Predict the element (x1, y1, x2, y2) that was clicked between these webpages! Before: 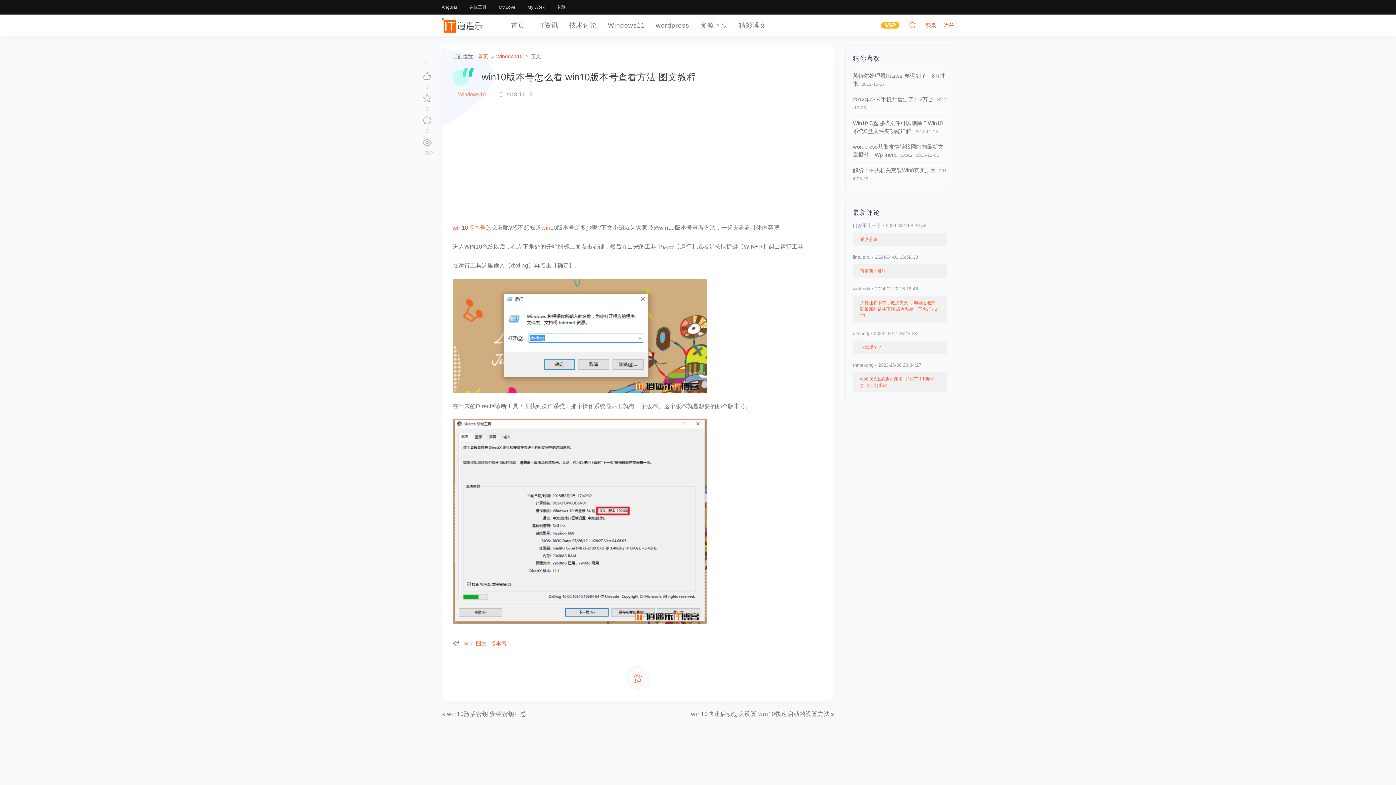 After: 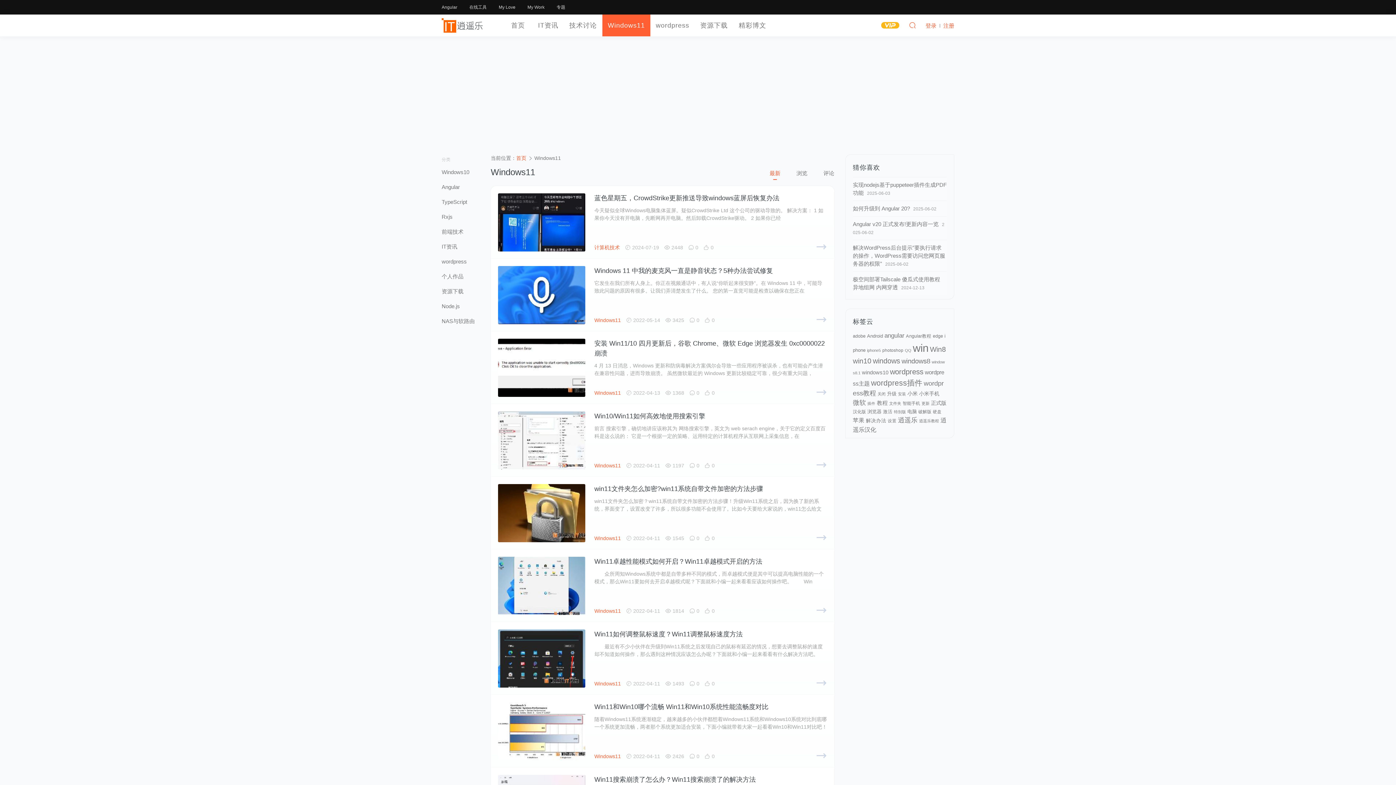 Action: label: Windows11 bbox: (602, 16, 650, 34)